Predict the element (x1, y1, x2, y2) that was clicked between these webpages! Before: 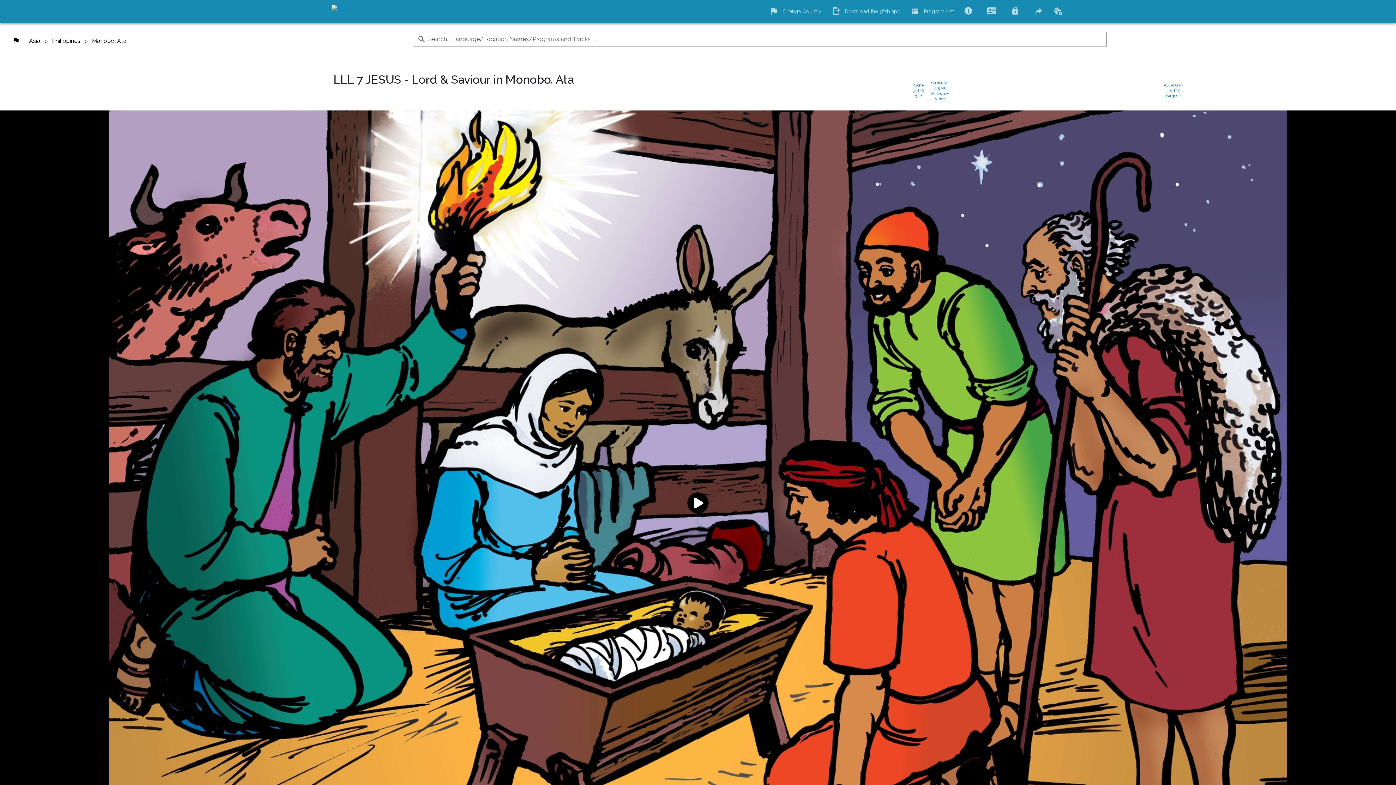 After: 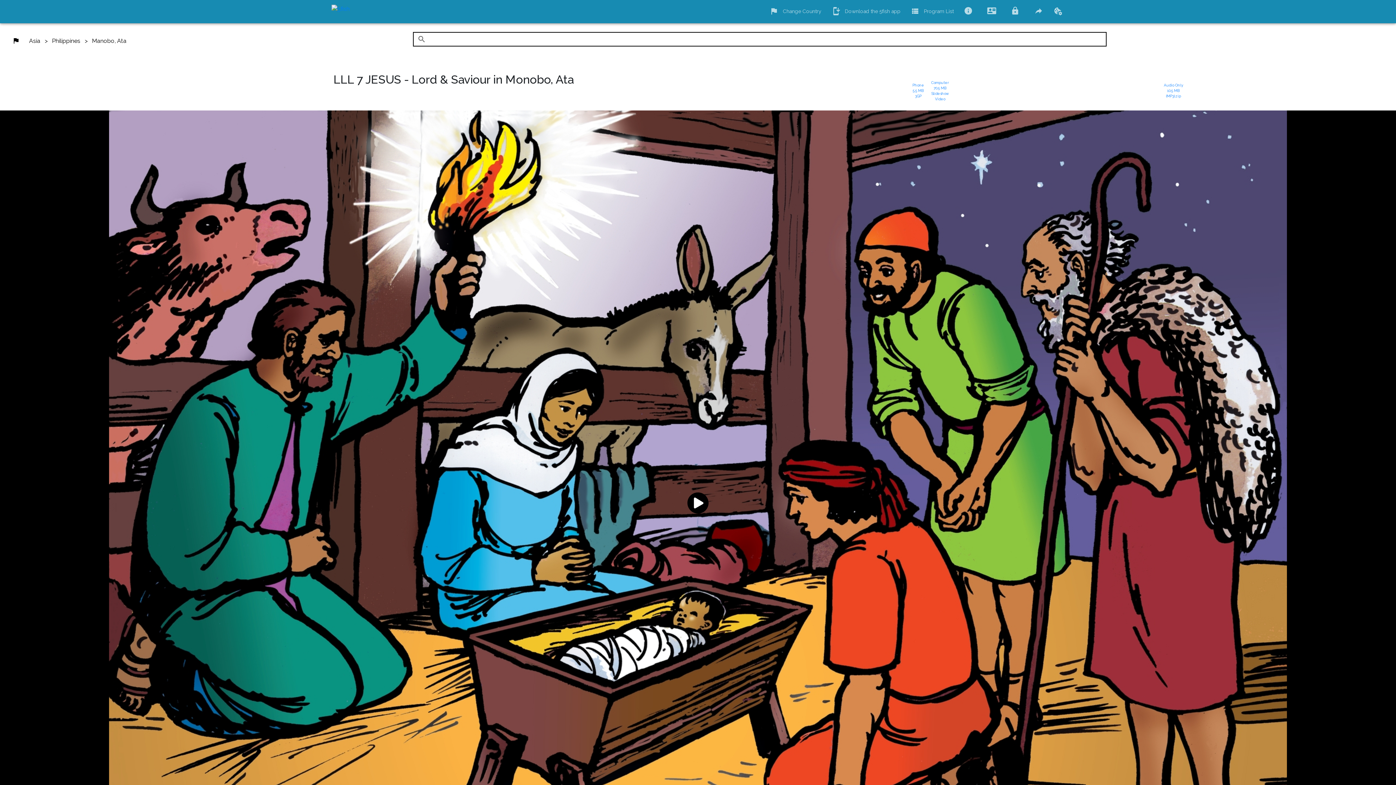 Action: label: Search... Language/Location Names/Programs and Tracks ....  prepended action bbox: (417, 34, 426, 43)